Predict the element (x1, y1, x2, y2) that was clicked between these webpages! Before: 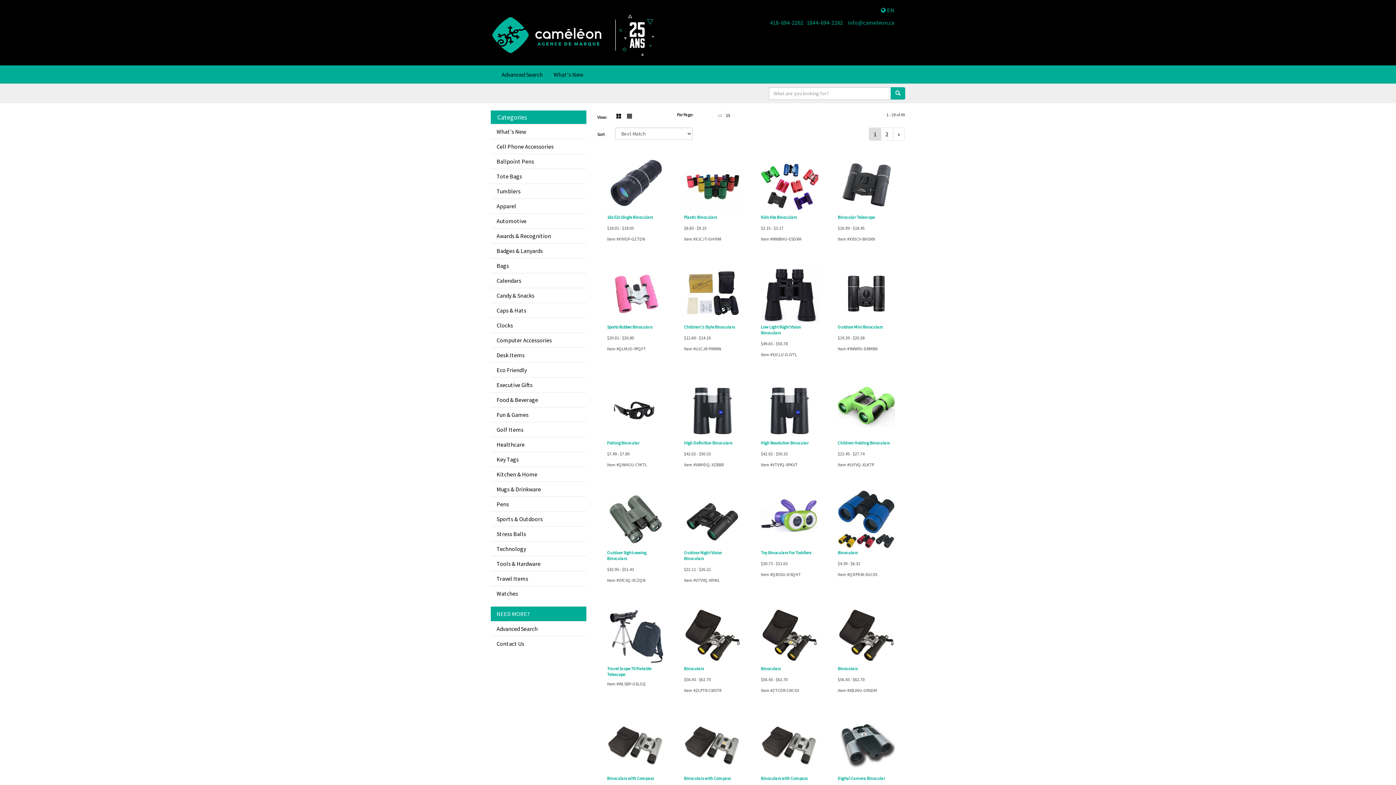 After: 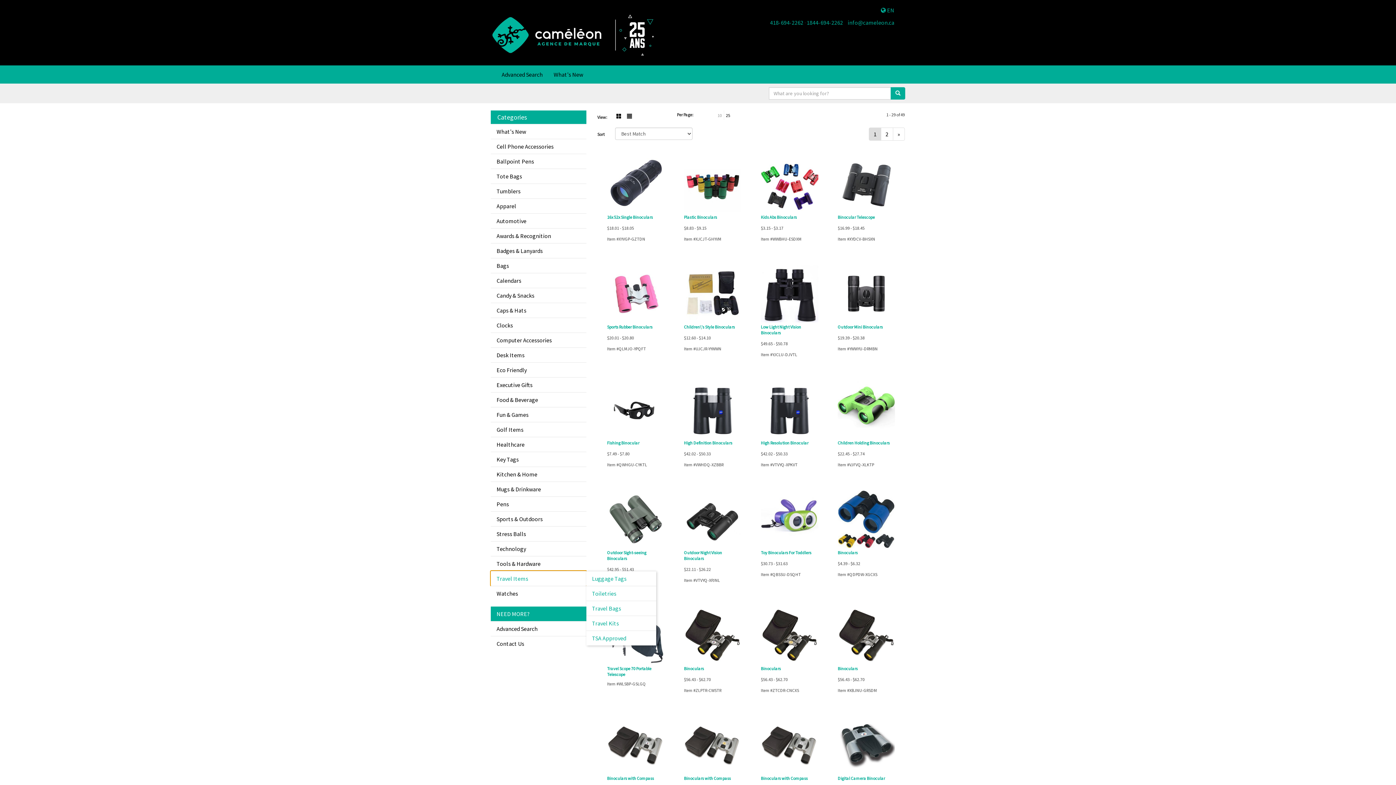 Action: label: Travel Items bbox: (490, 571, 586, 586)